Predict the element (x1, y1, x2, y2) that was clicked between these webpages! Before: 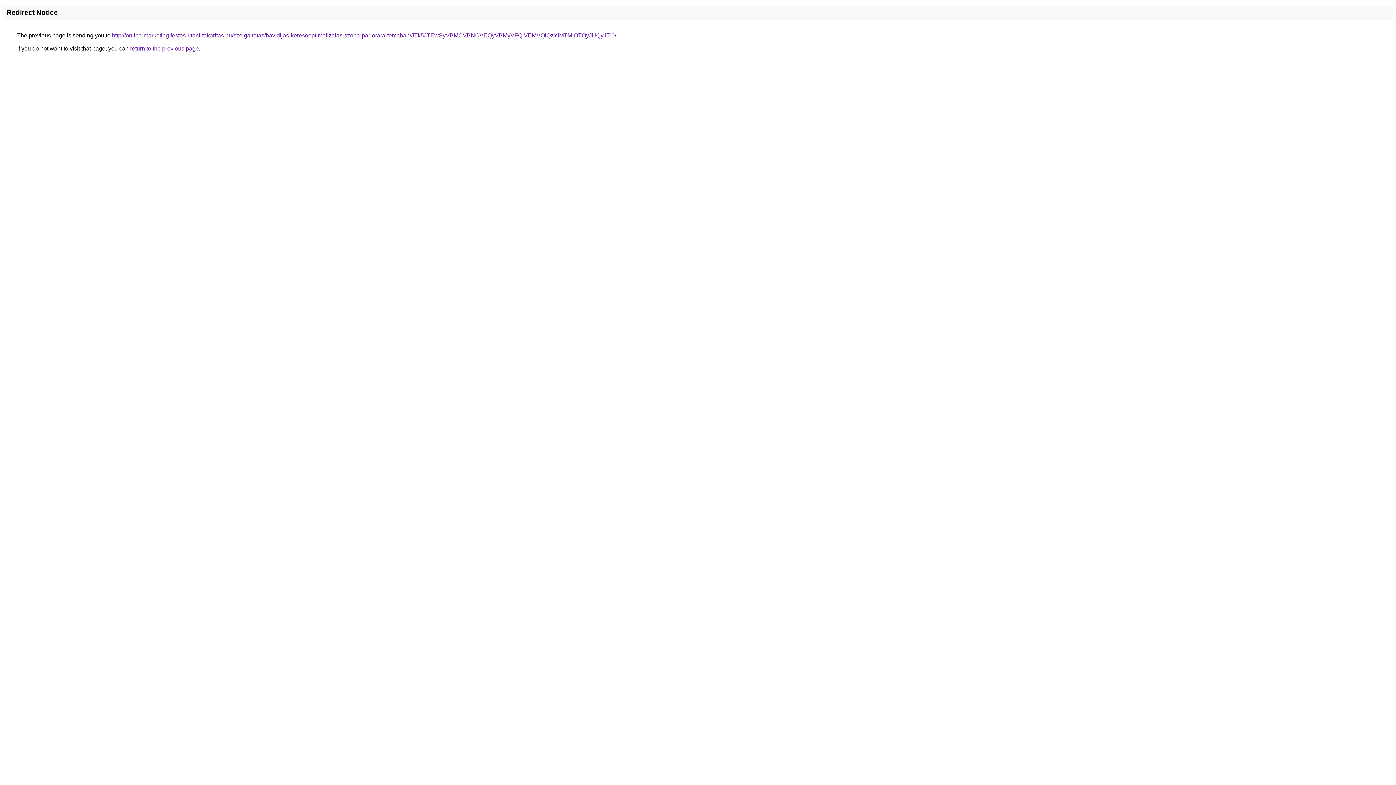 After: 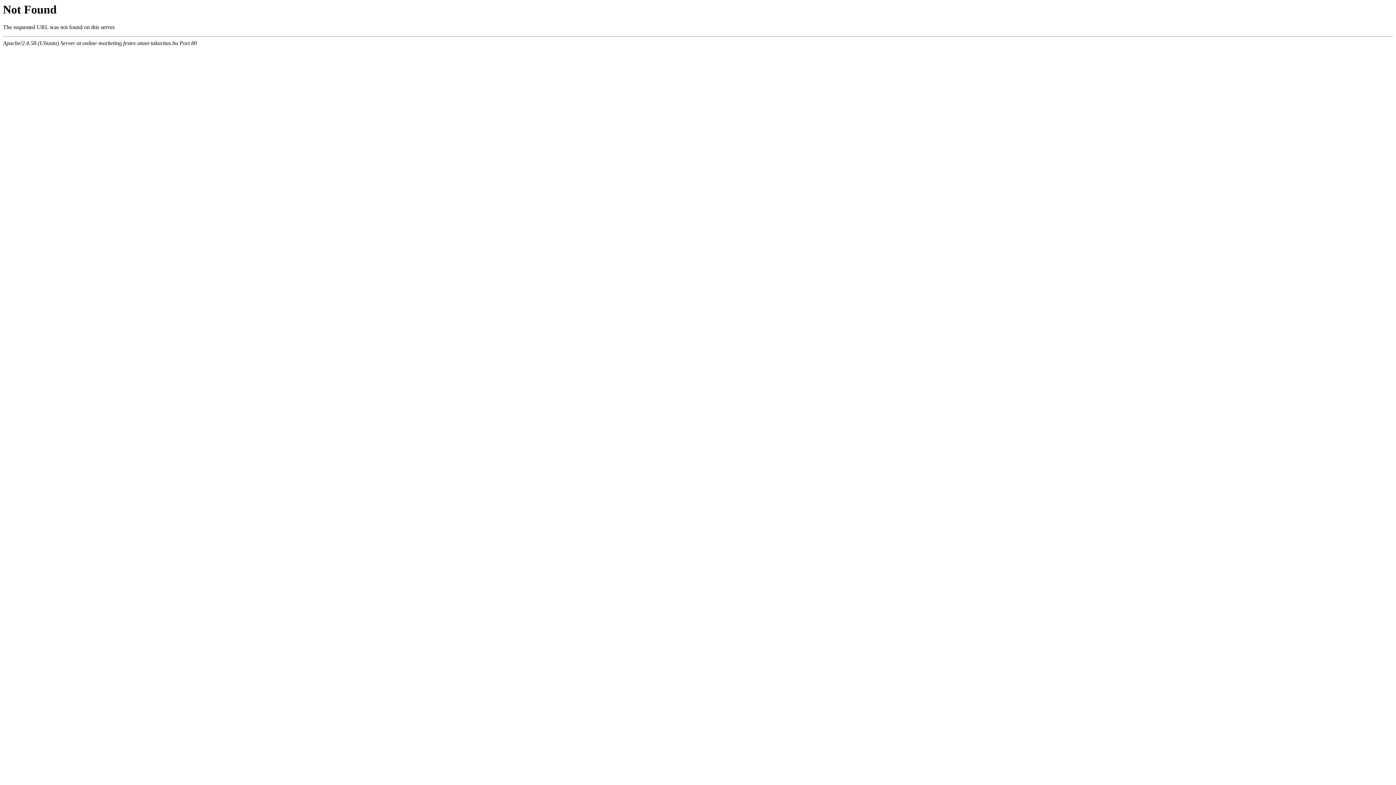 Action: label: http://online-marketing.festes-utani-takaritas.hu/szolgaltatas/havidijas-keresooptimalizalas-szoba-par-orara-temaban/JTk5JTEwSyVBMCVBNCVEQyVBMyVFQiVEMVQlQzYlMTMlOTQyJUQyJTI0/ bbox: (112, 32, 616, 38)